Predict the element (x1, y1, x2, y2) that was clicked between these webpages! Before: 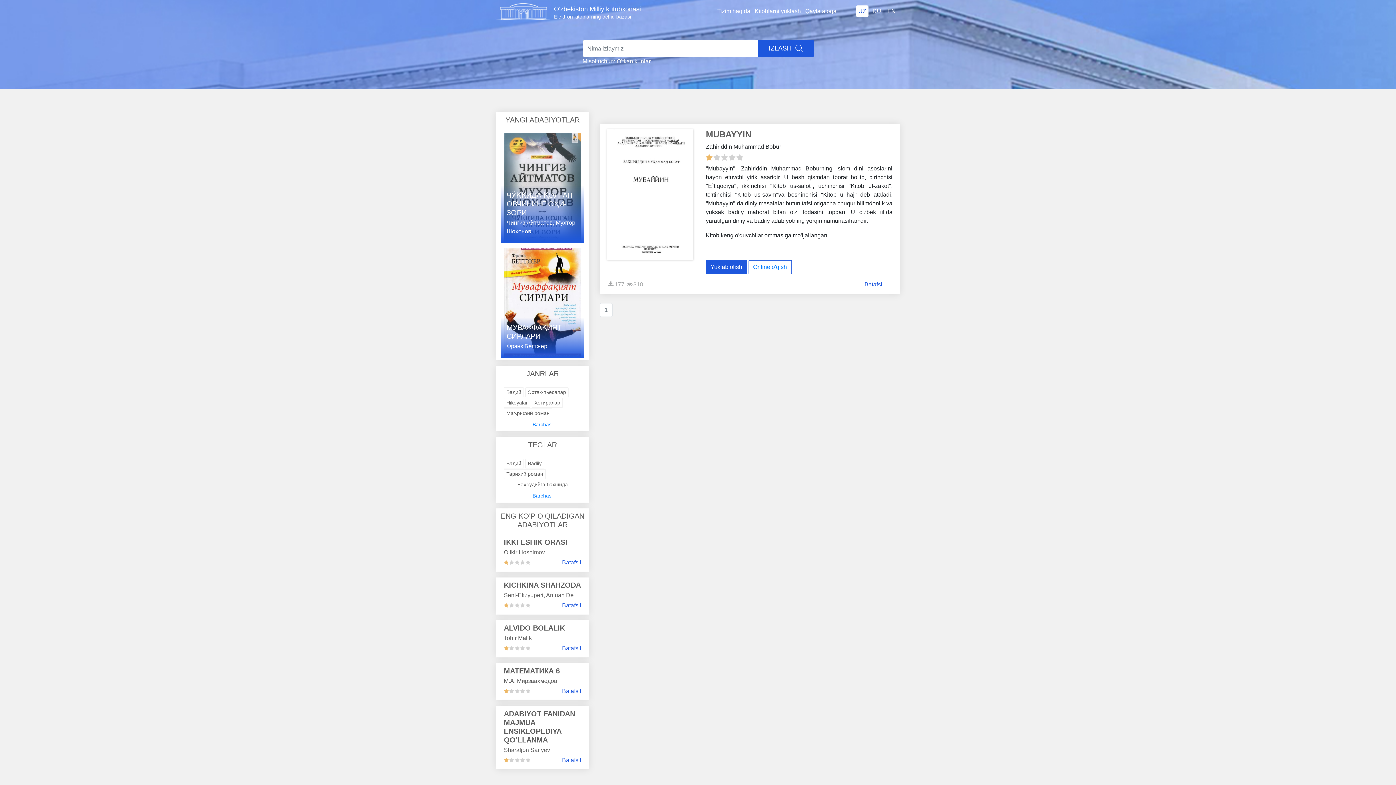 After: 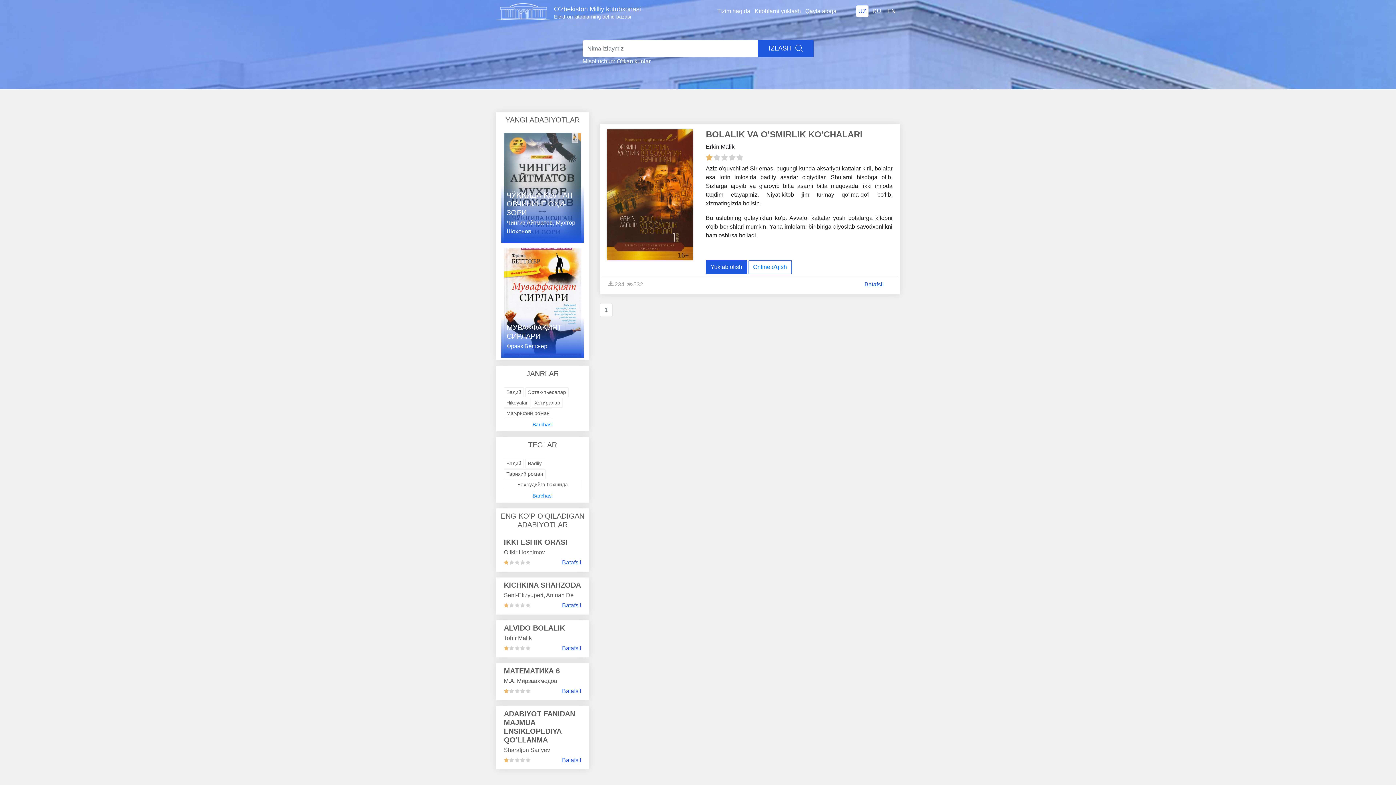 Action: bbox: (525, 458, 544, 468) label: Badiiy